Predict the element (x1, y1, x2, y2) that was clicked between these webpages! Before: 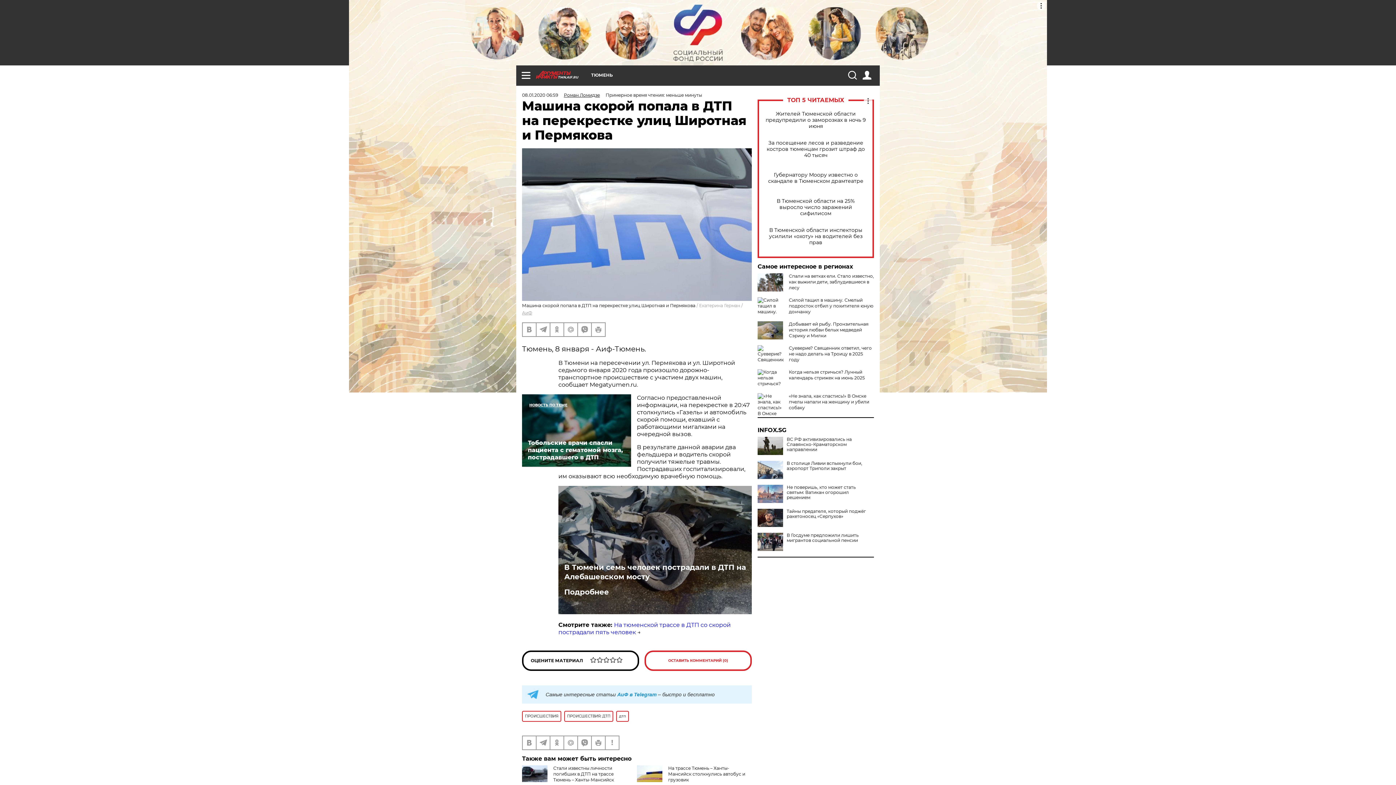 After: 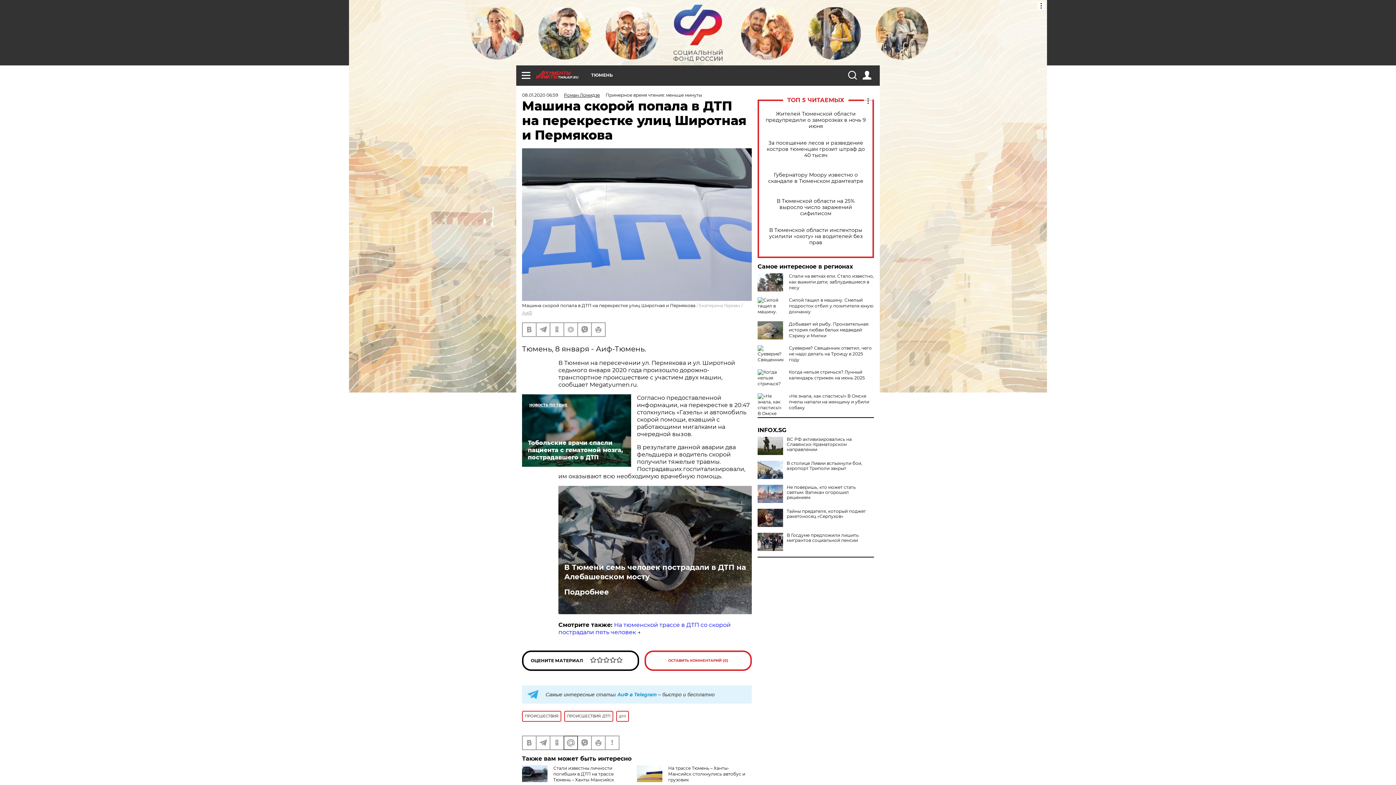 Action: bbox: (564, 736, 577, 749)